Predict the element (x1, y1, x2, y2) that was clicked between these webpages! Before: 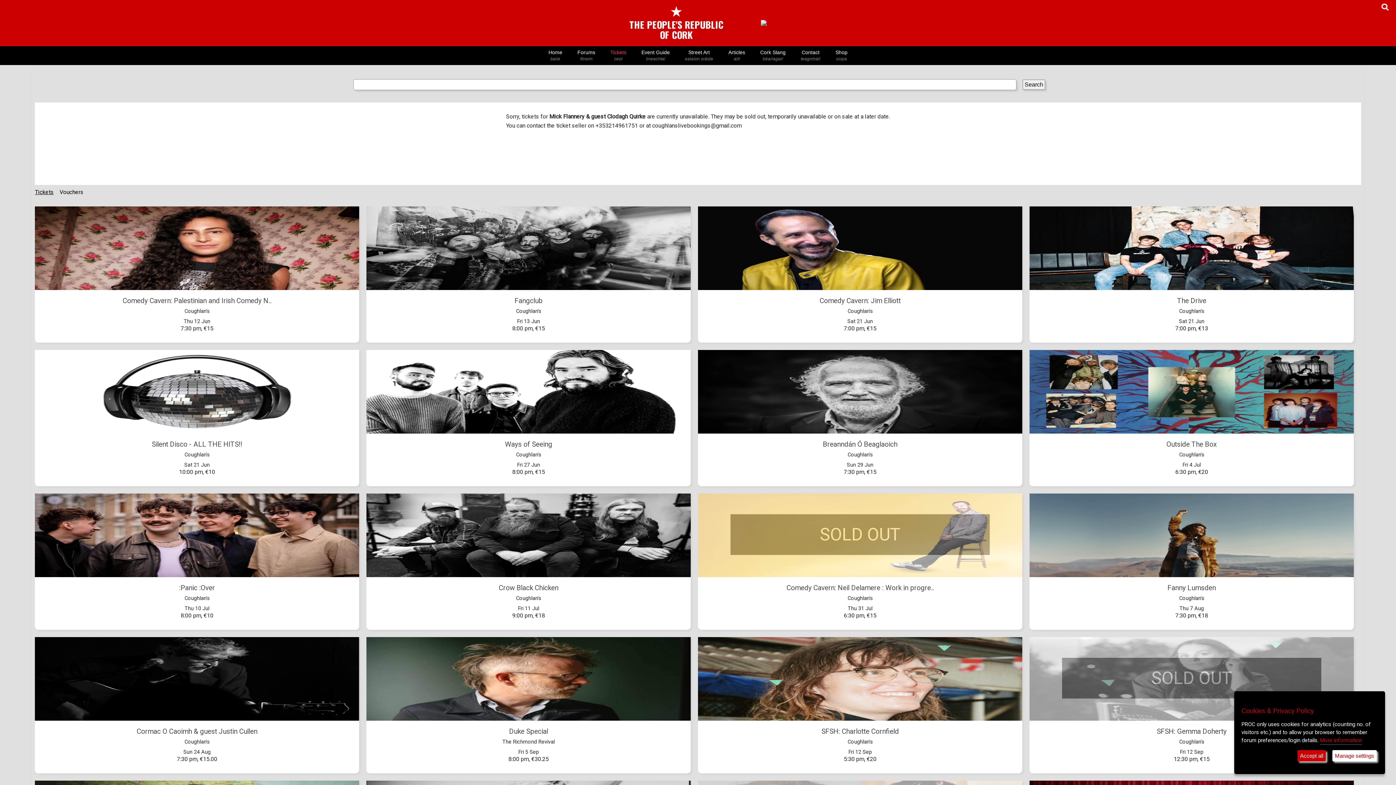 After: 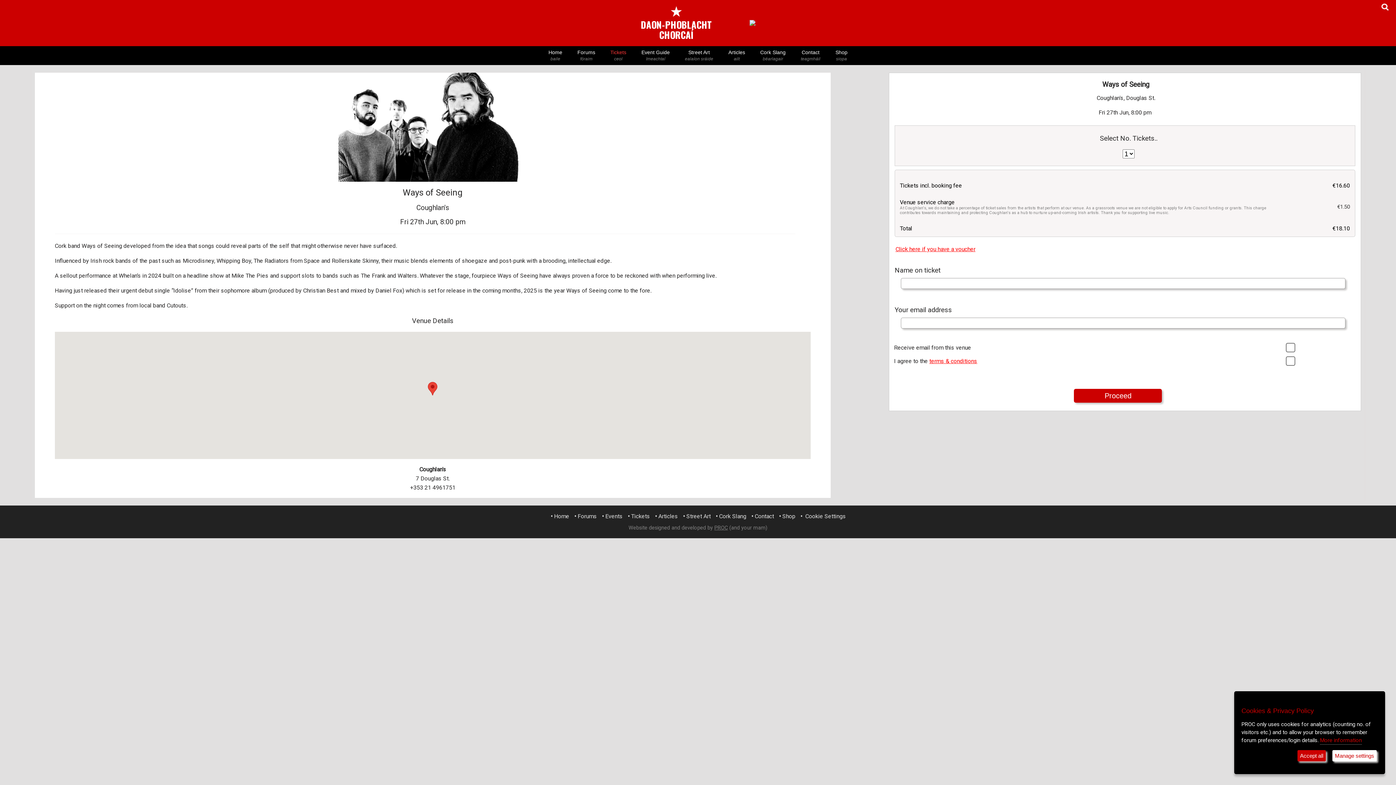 Action: label: Ways of Seeing

Coughlan's

Fri 27 Jun

8:00 pm, €15 bbox: (366, 350, 698, 486)